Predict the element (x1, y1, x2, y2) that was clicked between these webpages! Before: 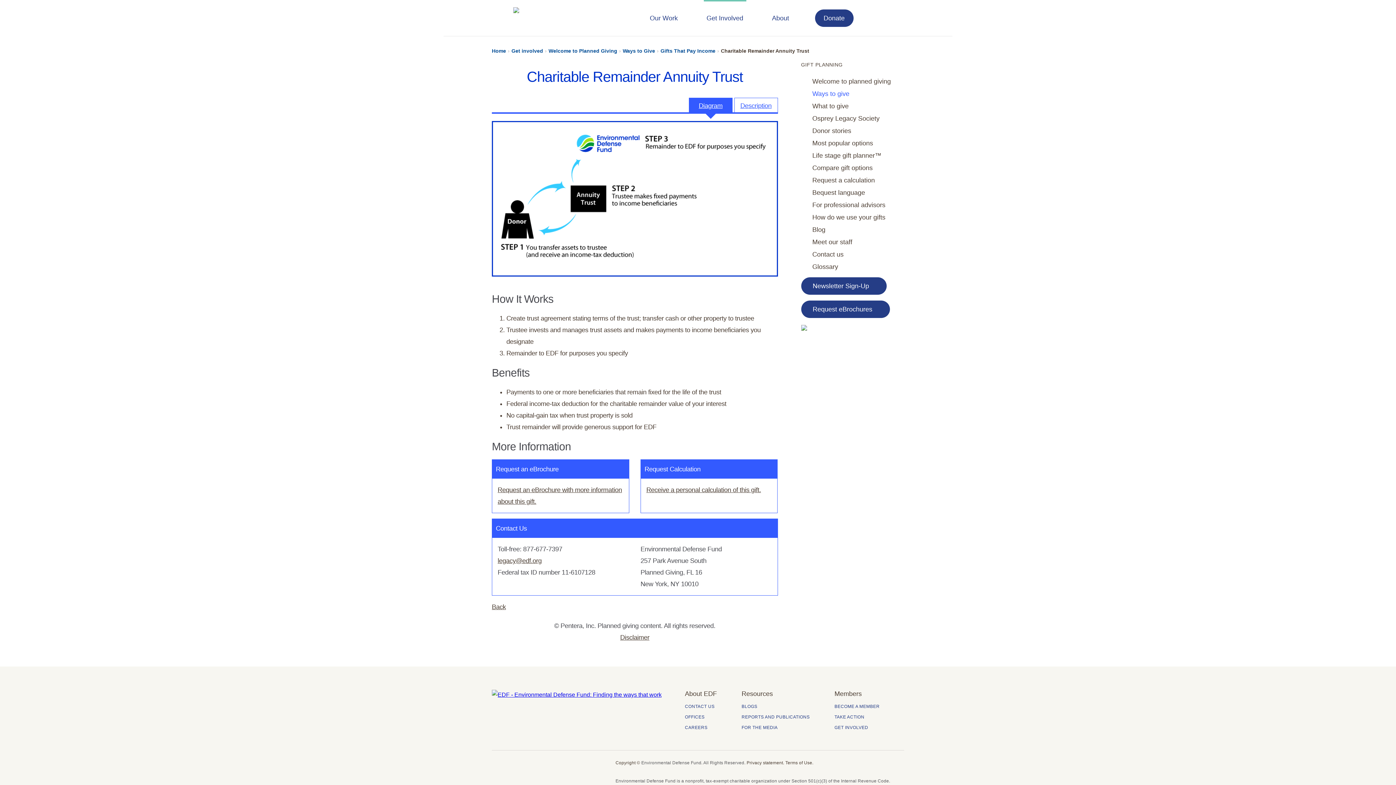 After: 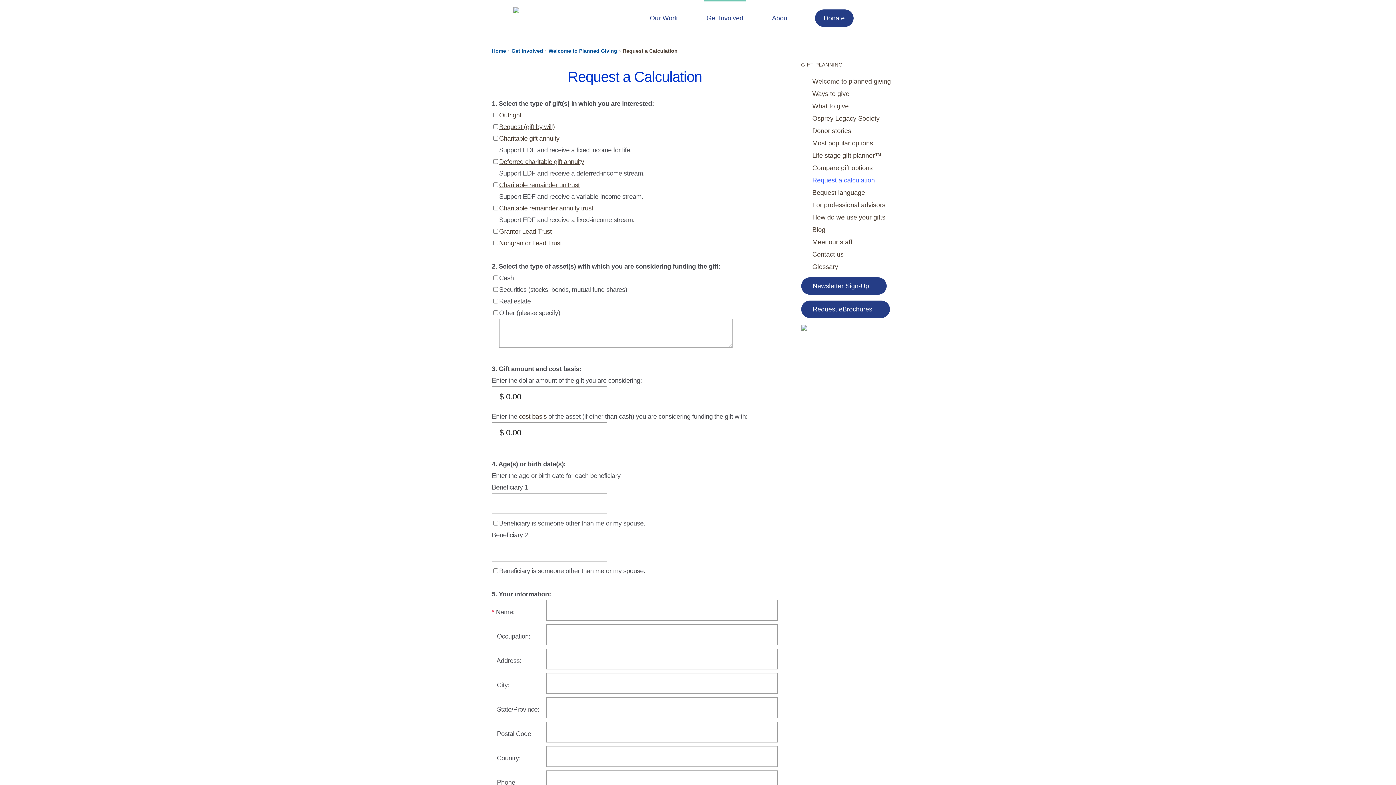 Action: bbox: (646, 486, 761, 493) label: Receive a personal calculation of this gift.